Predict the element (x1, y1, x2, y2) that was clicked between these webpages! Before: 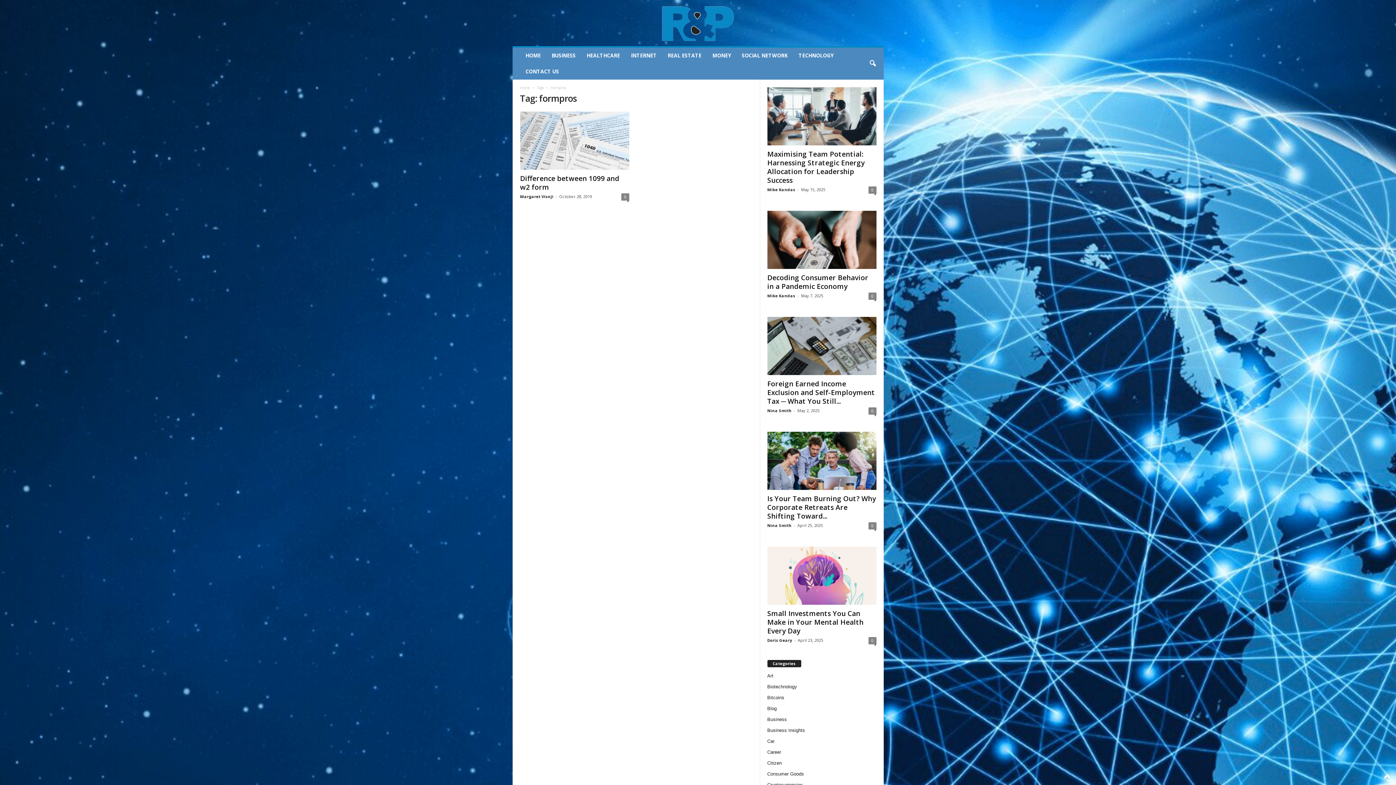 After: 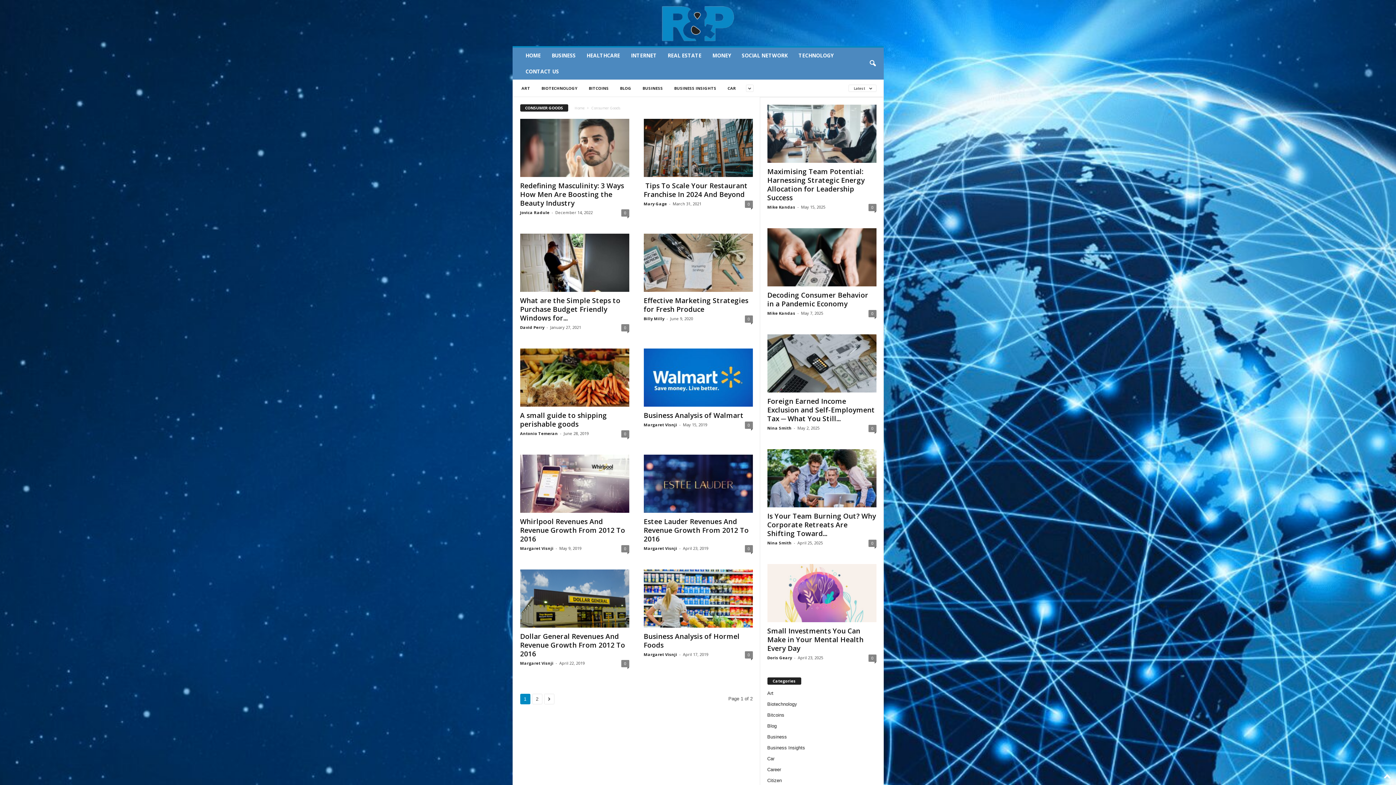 Action: bbox: (767, 771, 804, 777) label: Consumer Goods